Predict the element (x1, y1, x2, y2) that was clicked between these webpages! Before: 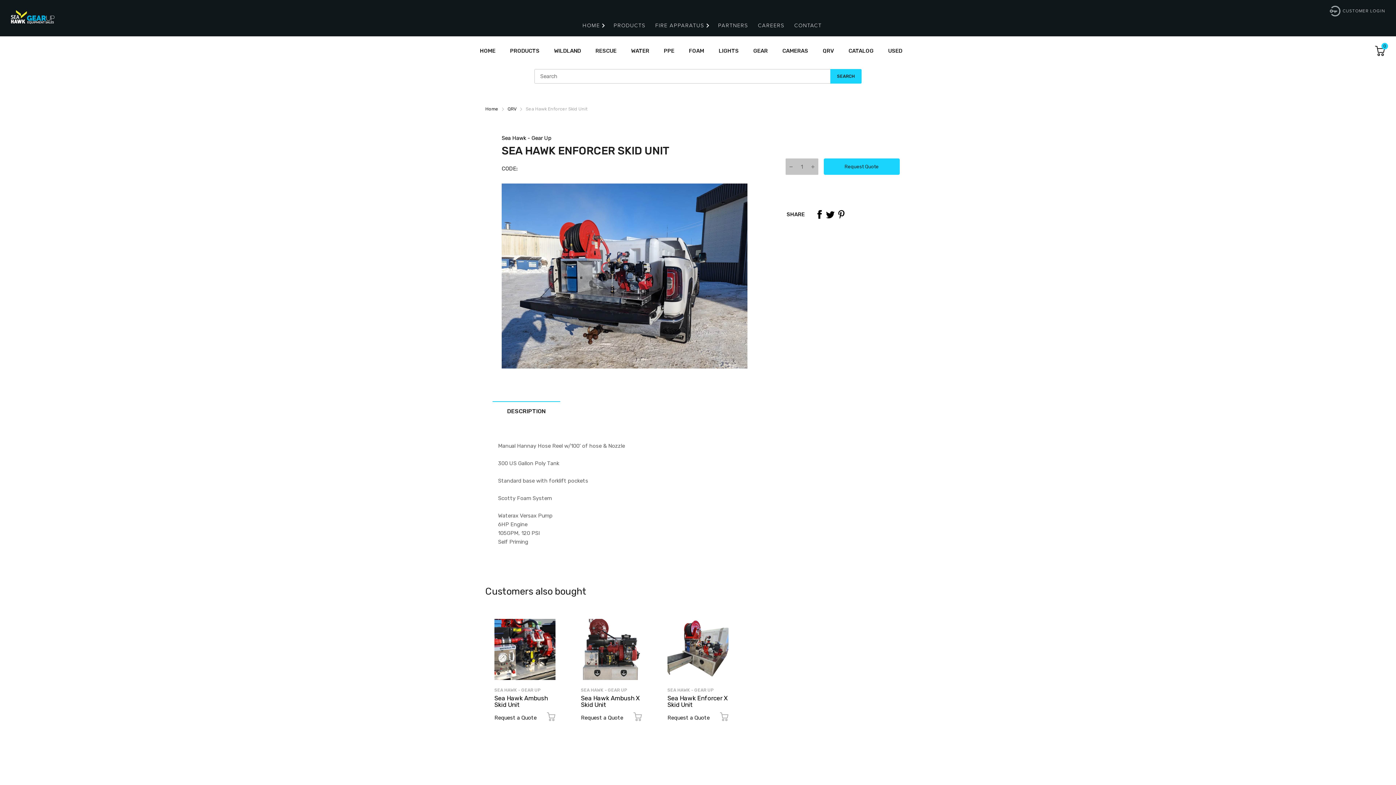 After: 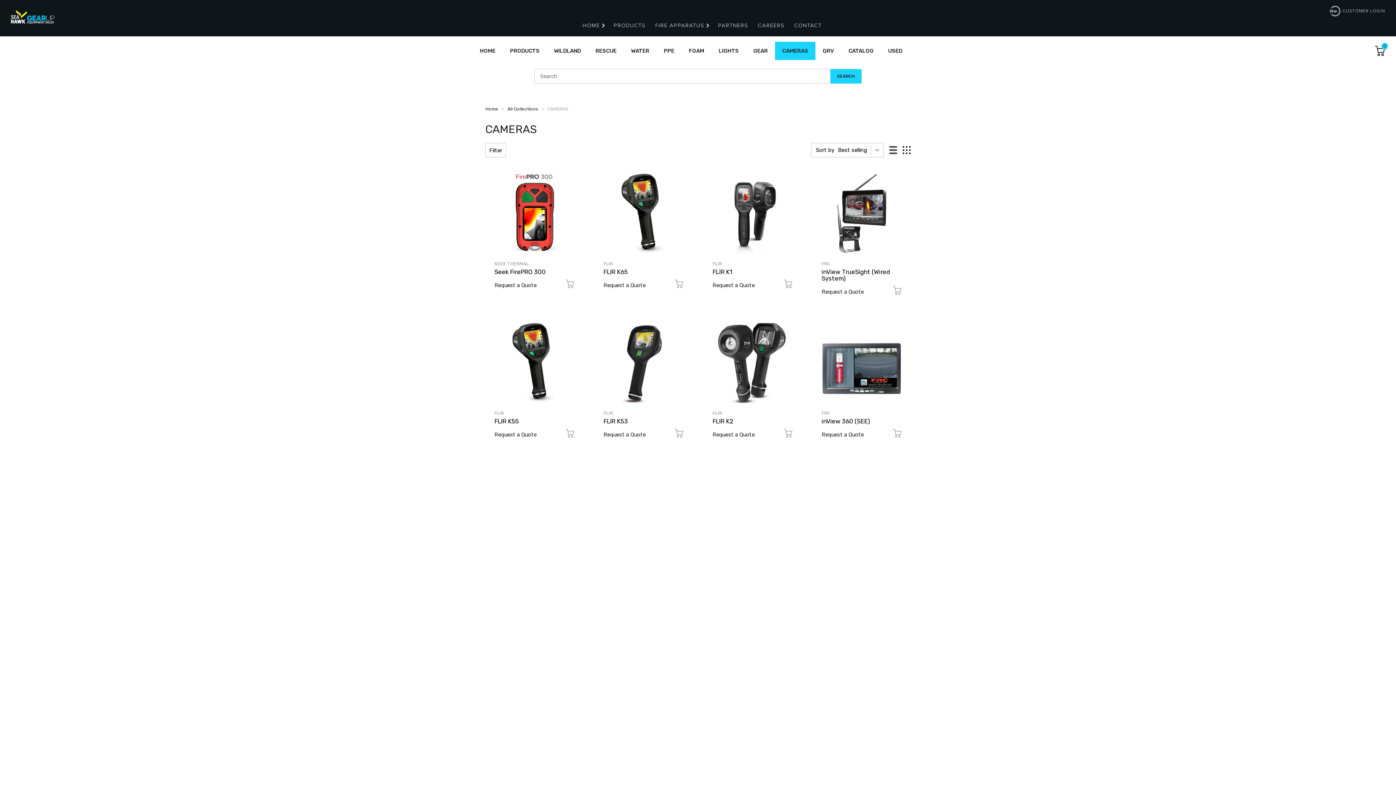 Action: bbox: (782, 41, 808, 60) label: CAMERAS